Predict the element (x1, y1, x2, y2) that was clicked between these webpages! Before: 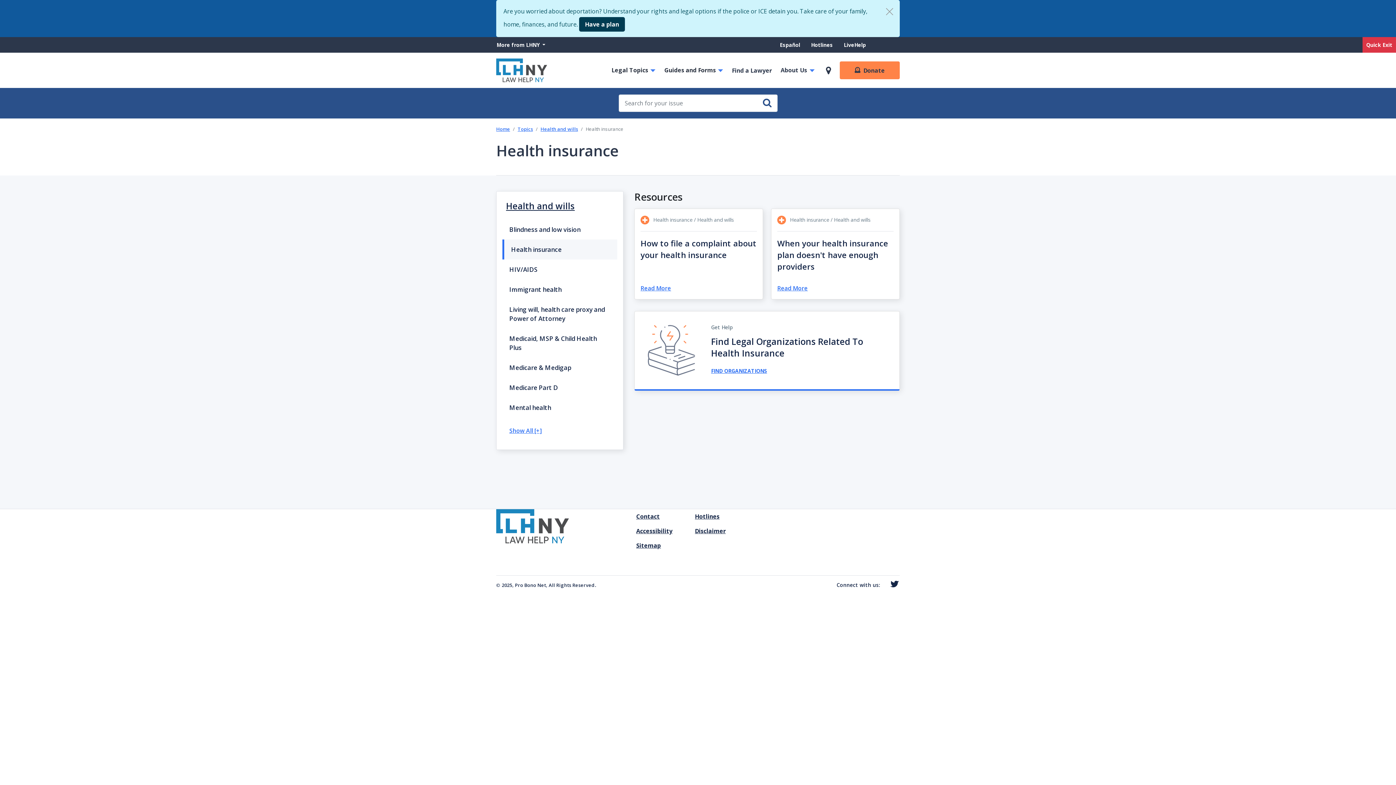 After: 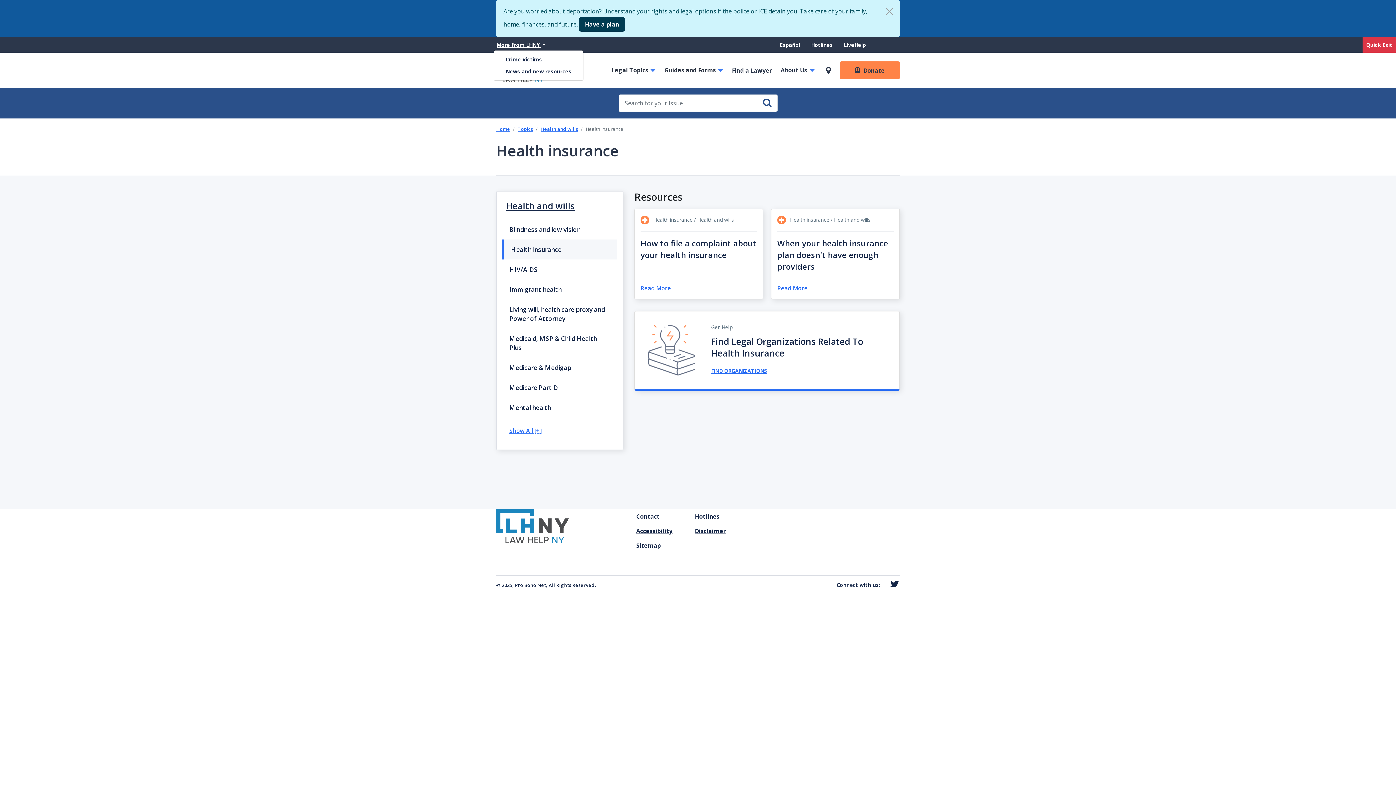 Action: label: More from LHNY  bbox: (493, 40, 548, 49)